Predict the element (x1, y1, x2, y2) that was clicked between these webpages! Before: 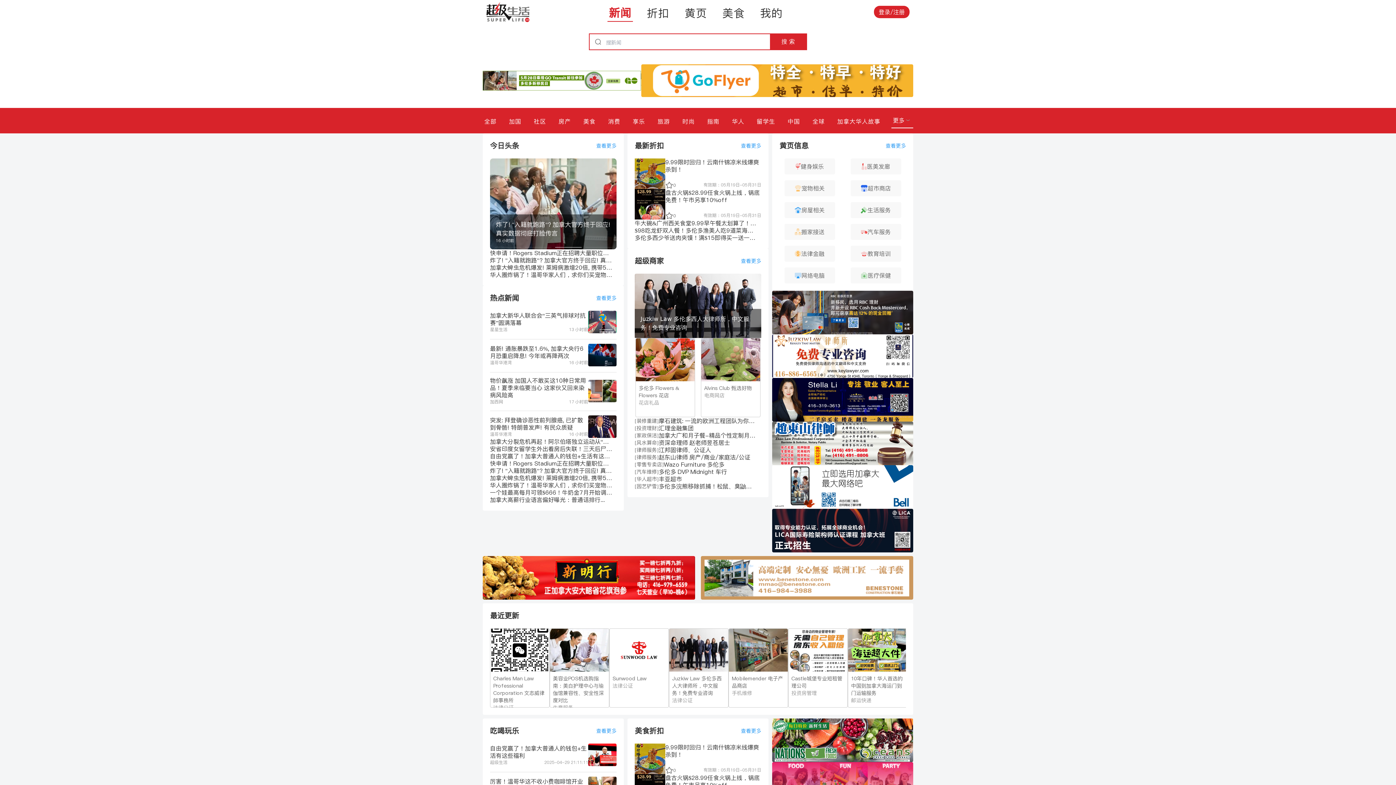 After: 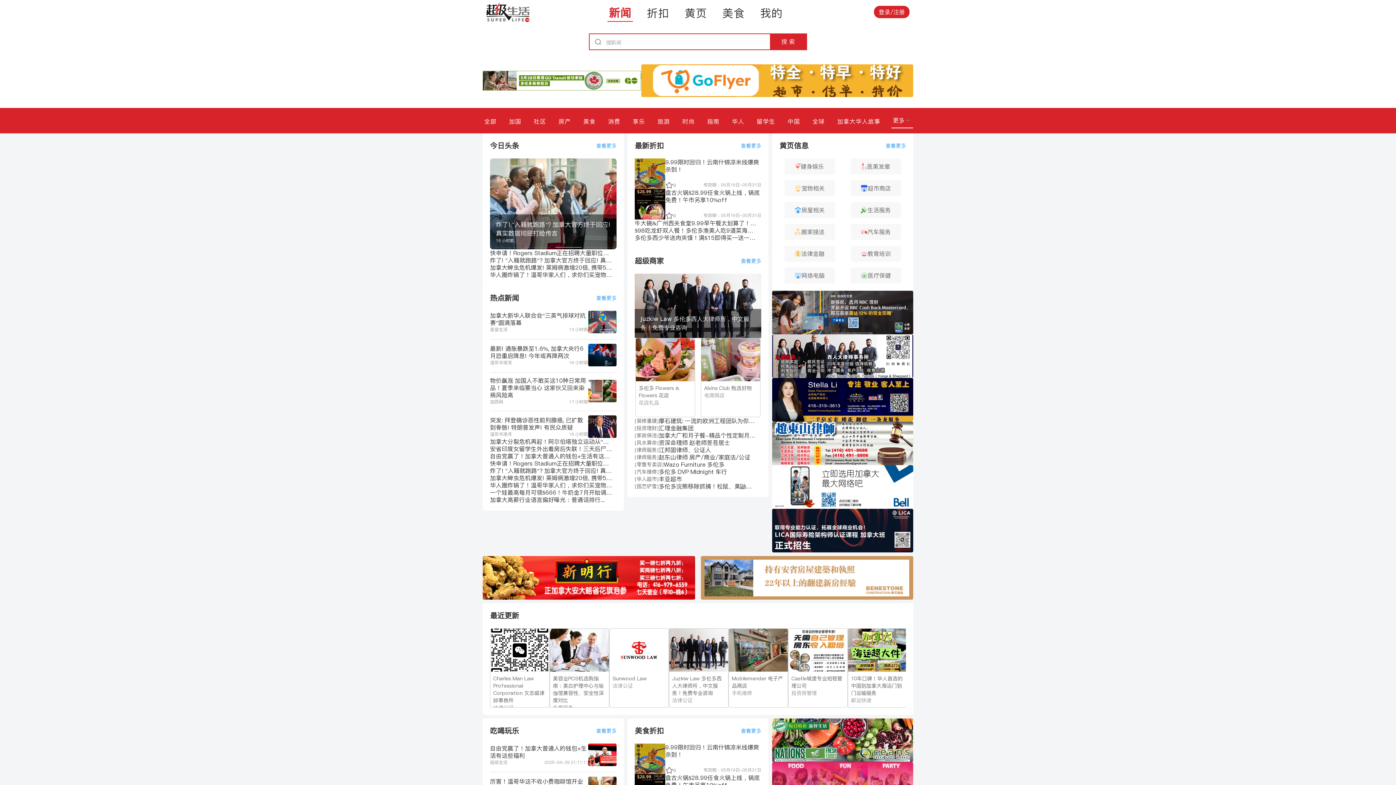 Action: label: 新闻 bbox: (607, 2, 633, 21)